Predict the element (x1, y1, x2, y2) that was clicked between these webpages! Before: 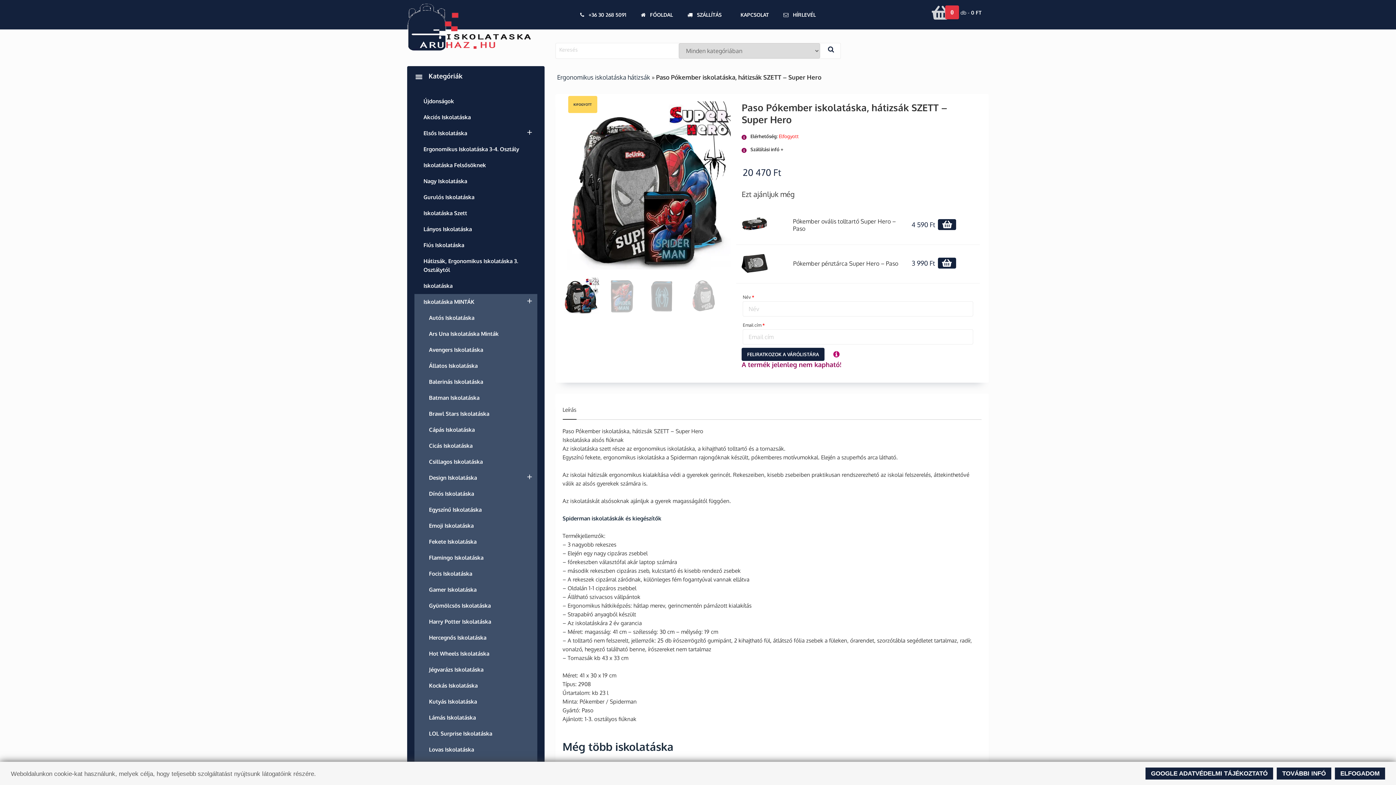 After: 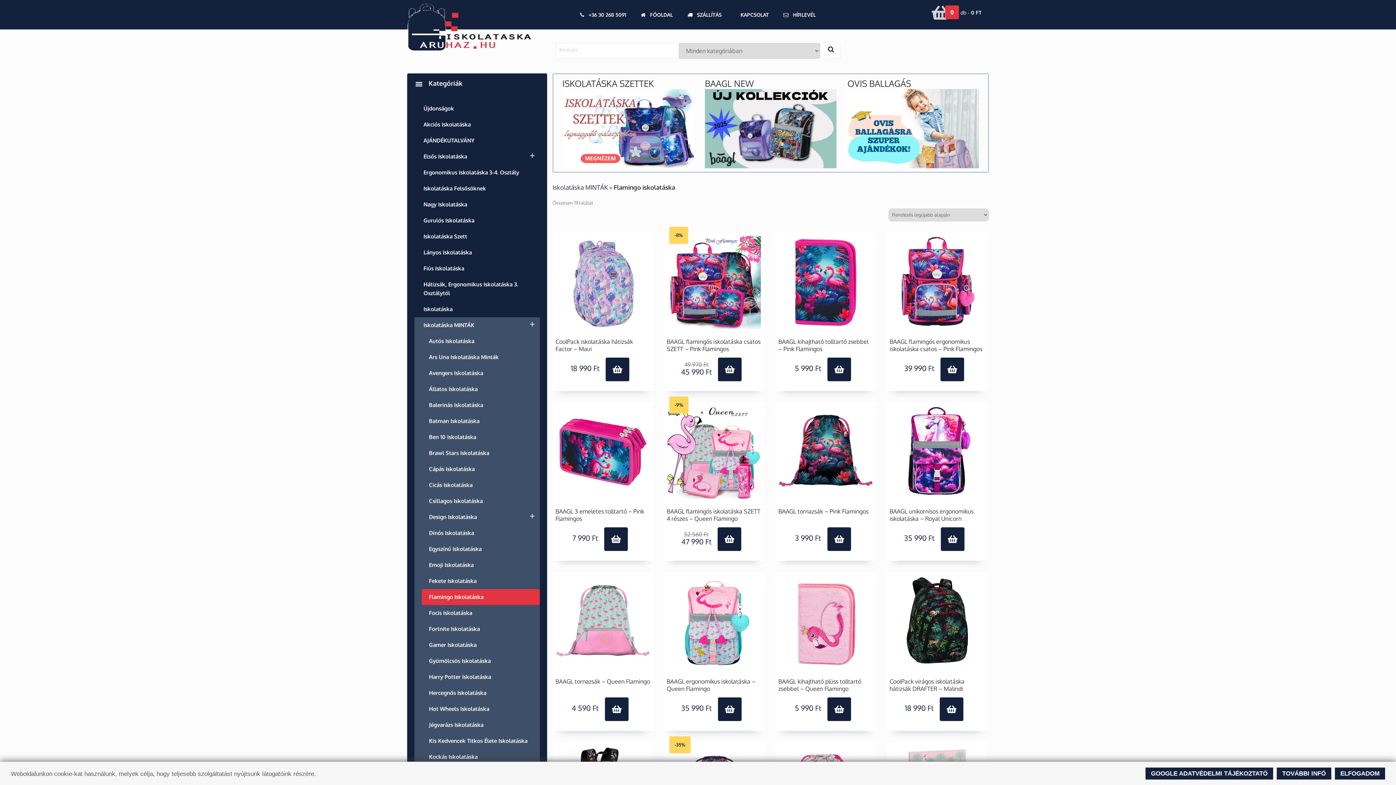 Action: bbox: (421, 550, 537, 566) label: Flamingo Iskolatáska